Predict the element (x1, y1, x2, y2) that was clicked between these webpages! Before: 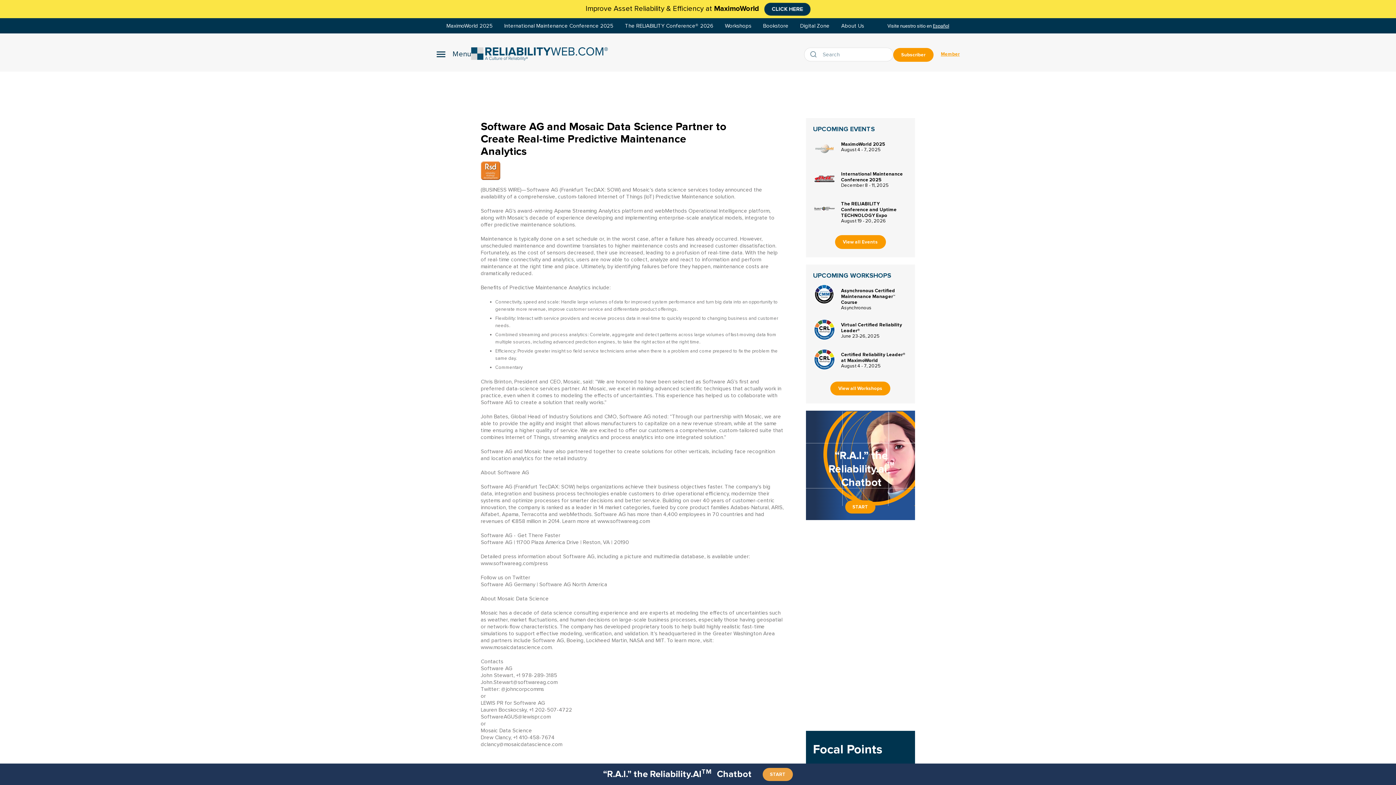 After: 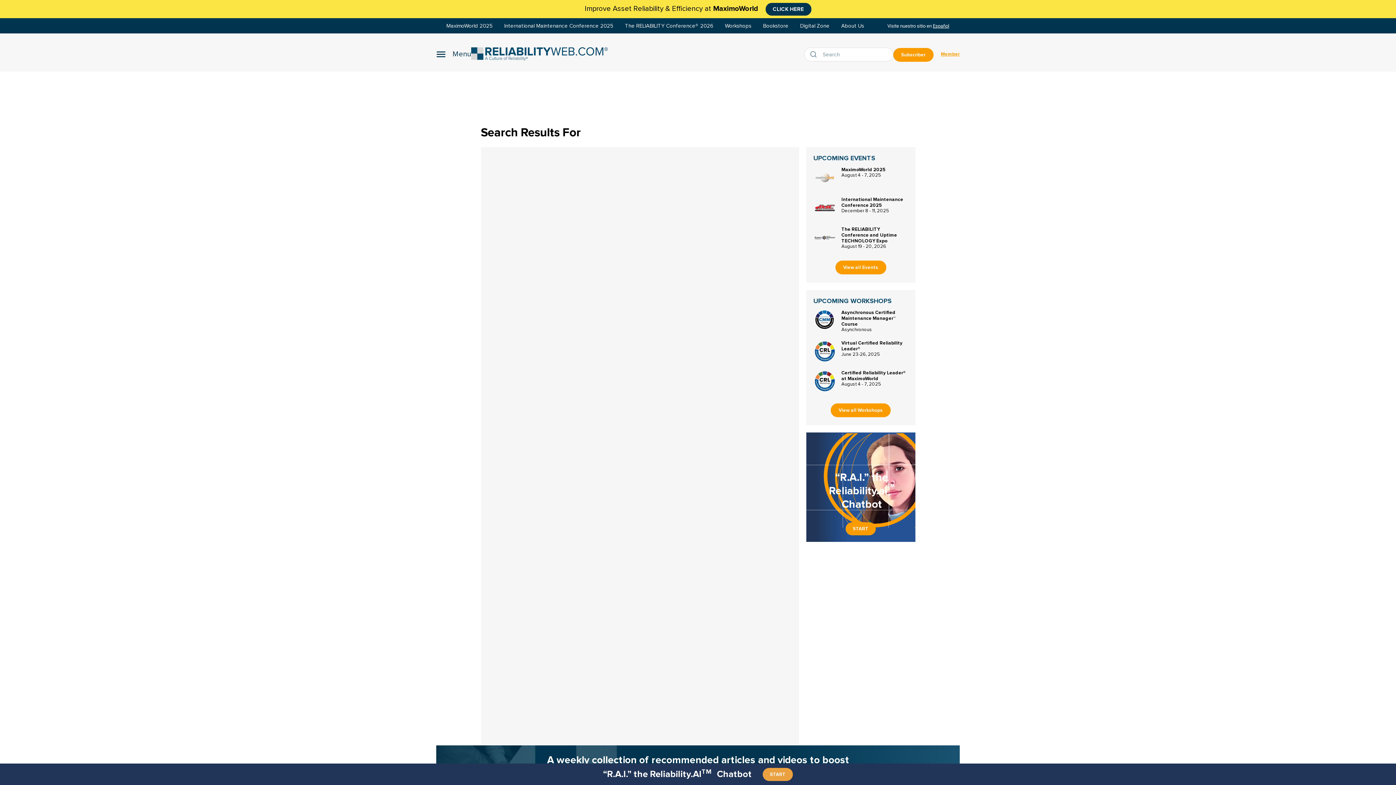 Action: label: Submit bbox: (810, 48, 820, 61)